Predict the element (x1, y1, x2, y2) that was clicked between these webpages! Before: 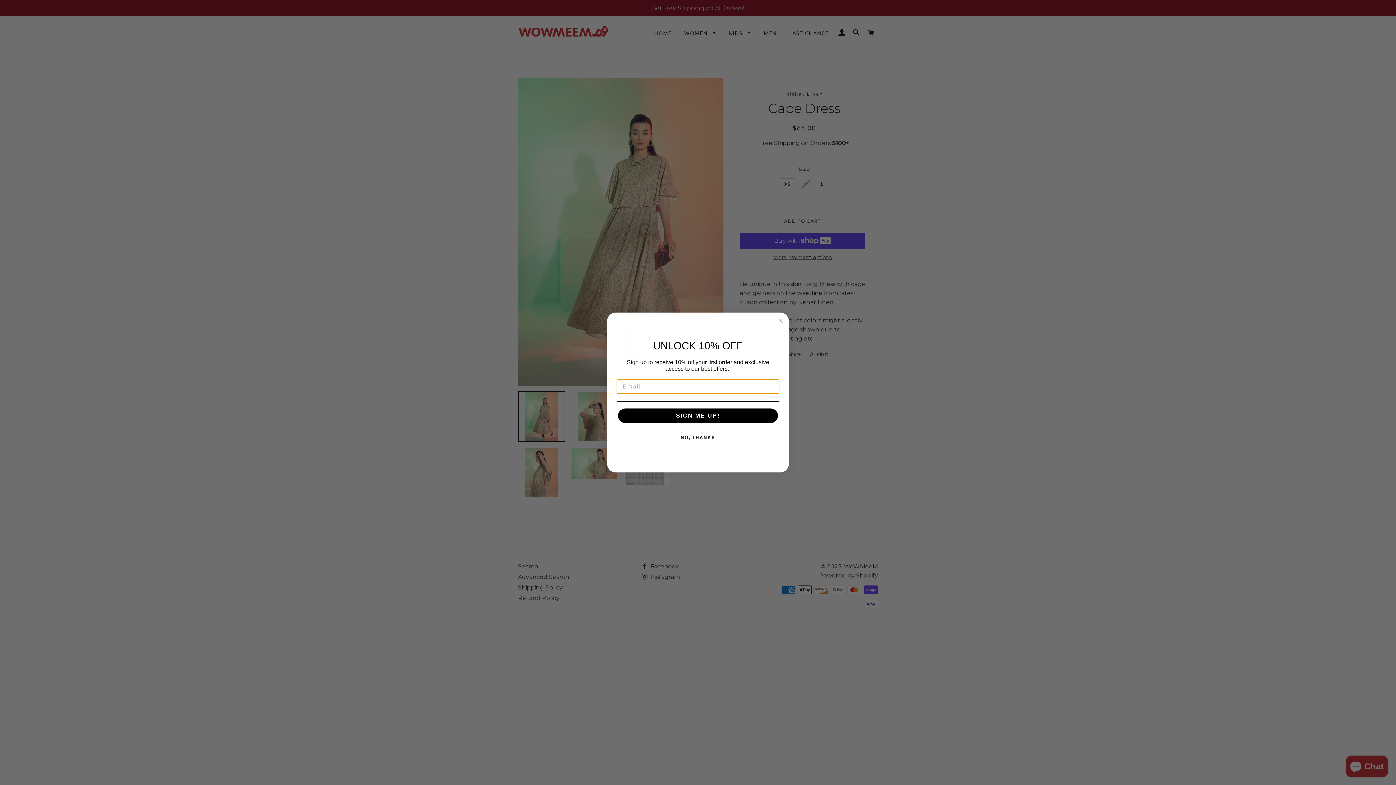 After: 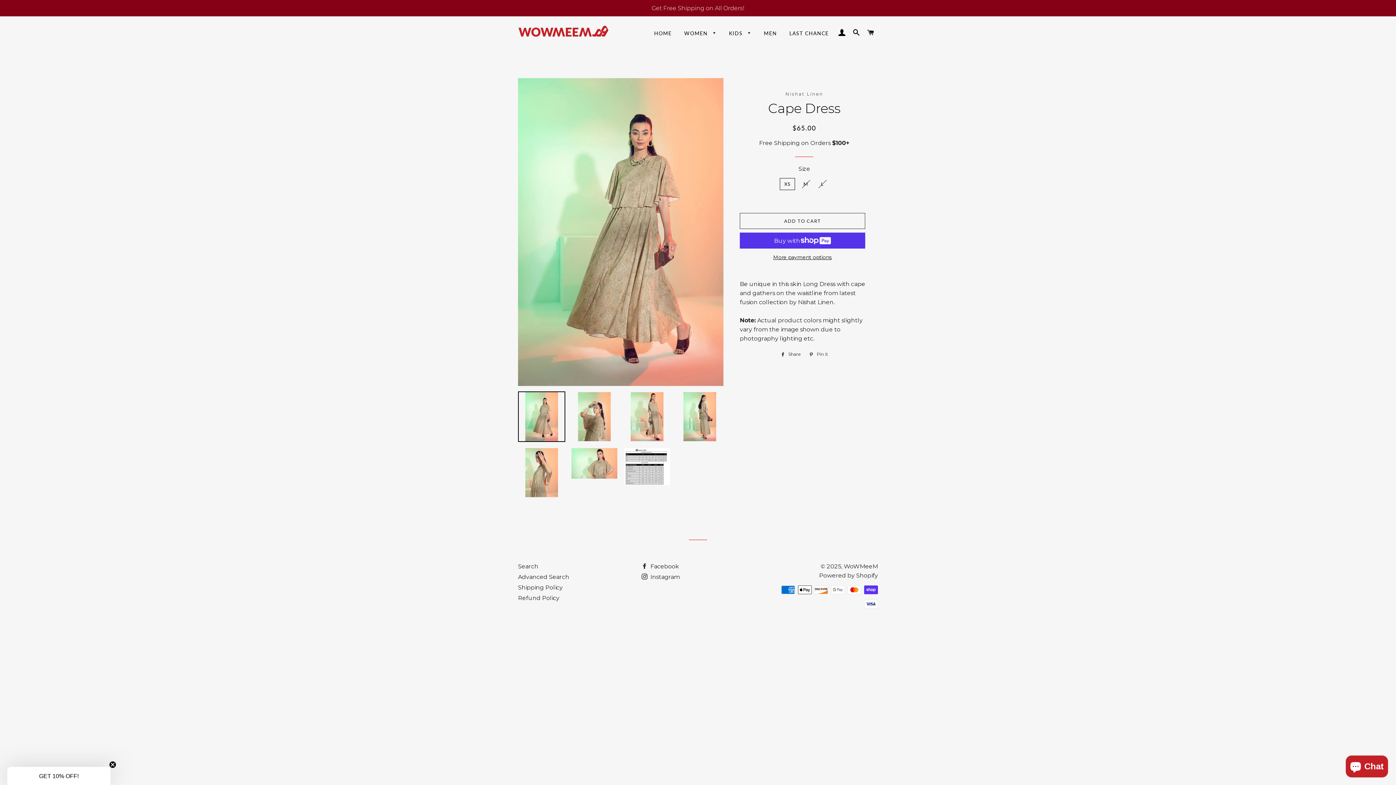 Action: bbox: (616, 430, 779, 445) label: NO, THANKS